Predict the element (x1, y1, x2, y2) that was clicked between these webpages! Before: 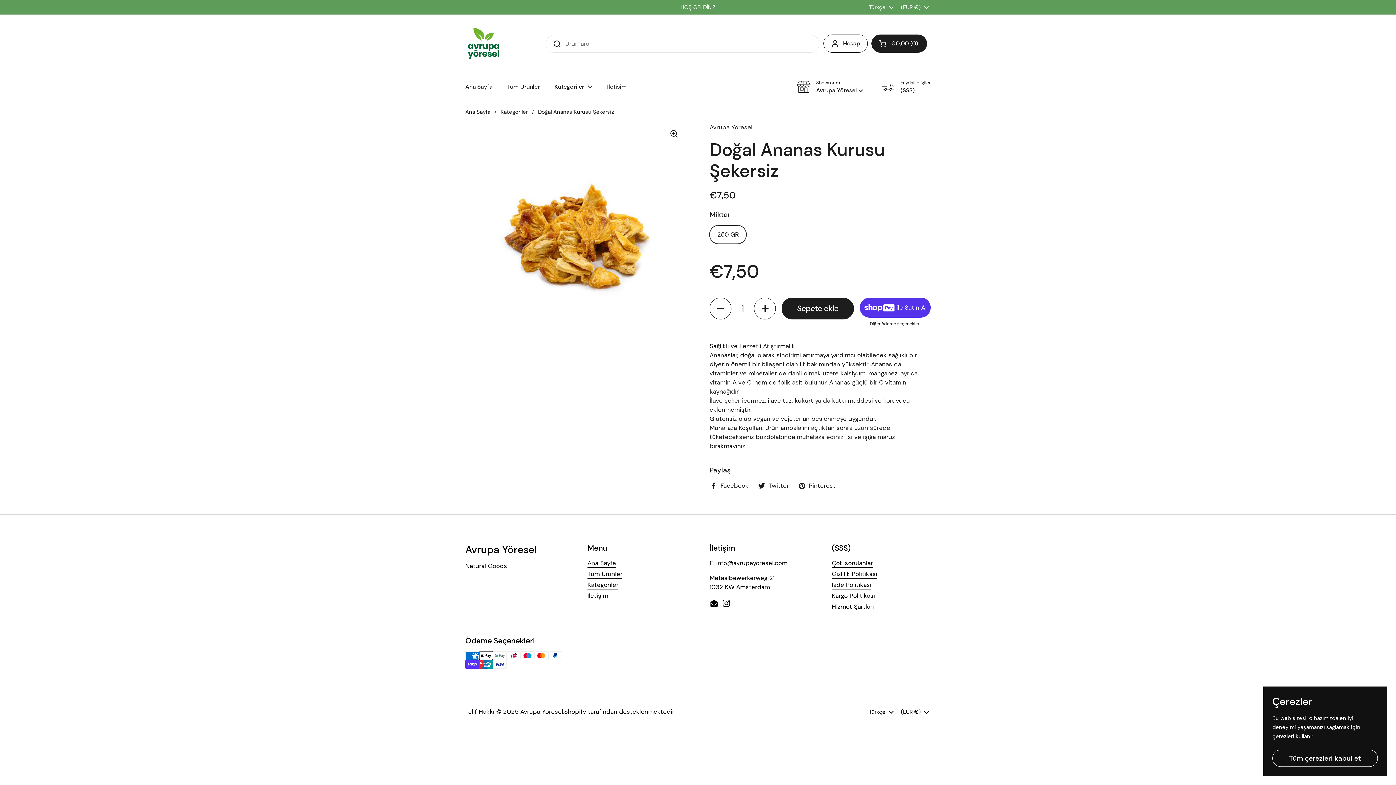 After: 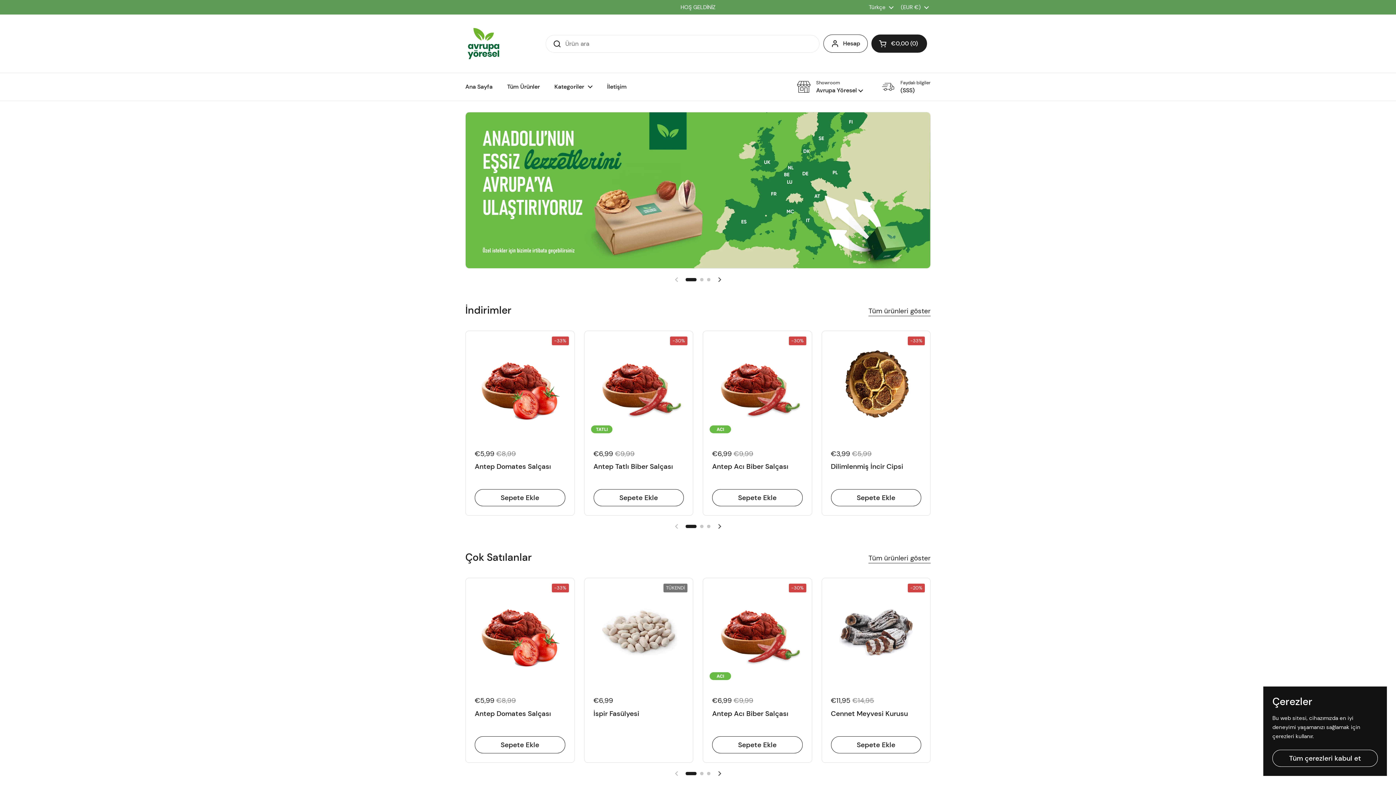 Action: label: Avrupa Yoresel bbox: (520, 707, 563, 716)